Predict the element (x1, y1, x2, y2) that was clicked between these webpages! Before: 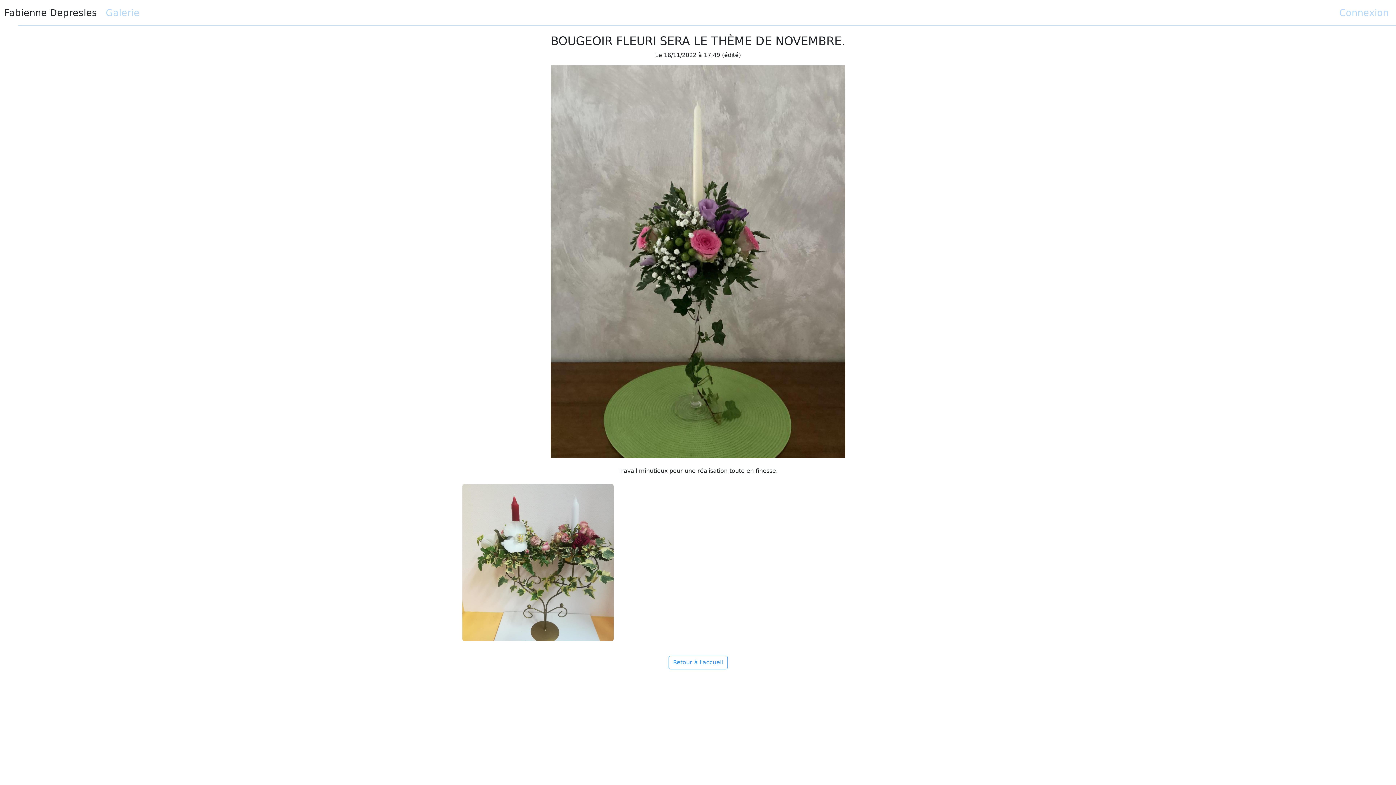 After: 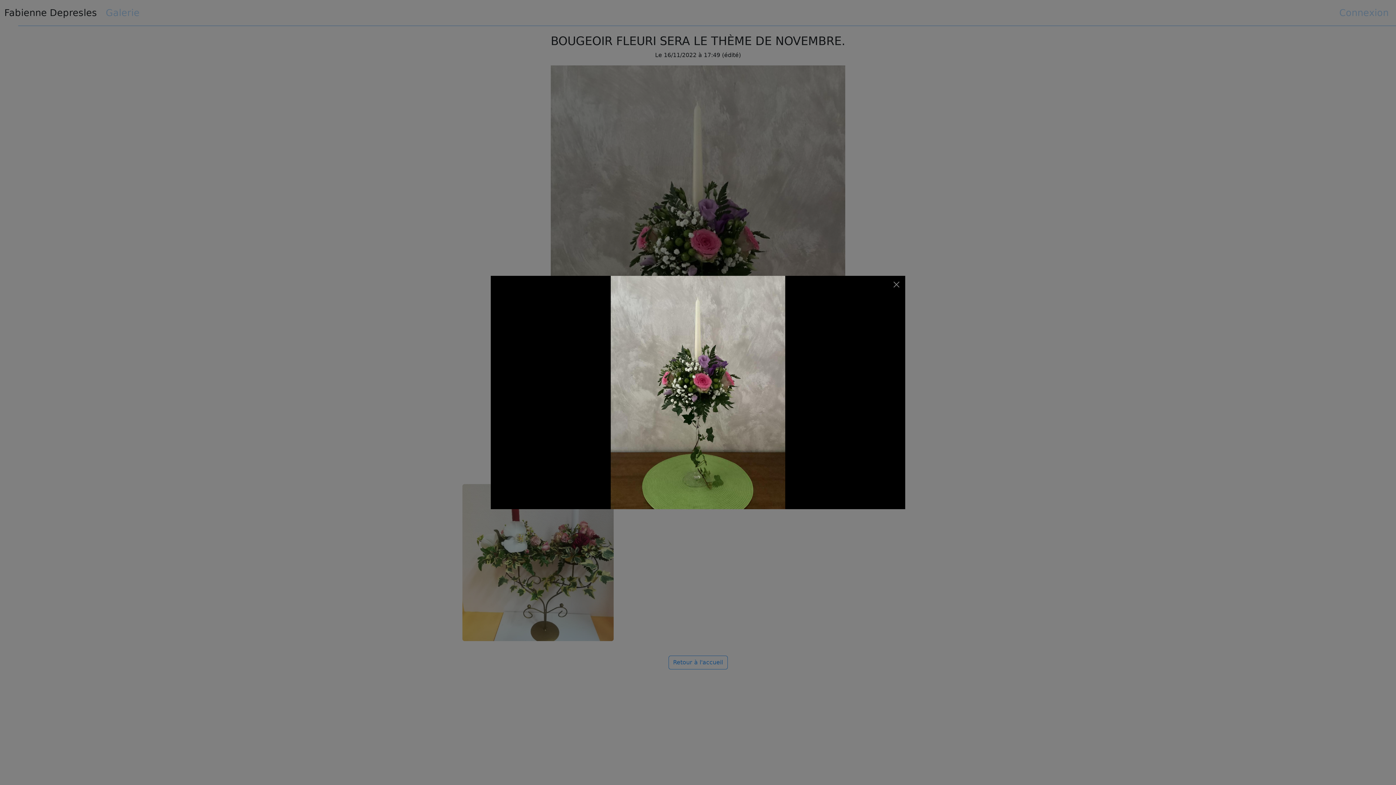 Action: bbox: (462, 258, 933, 264)